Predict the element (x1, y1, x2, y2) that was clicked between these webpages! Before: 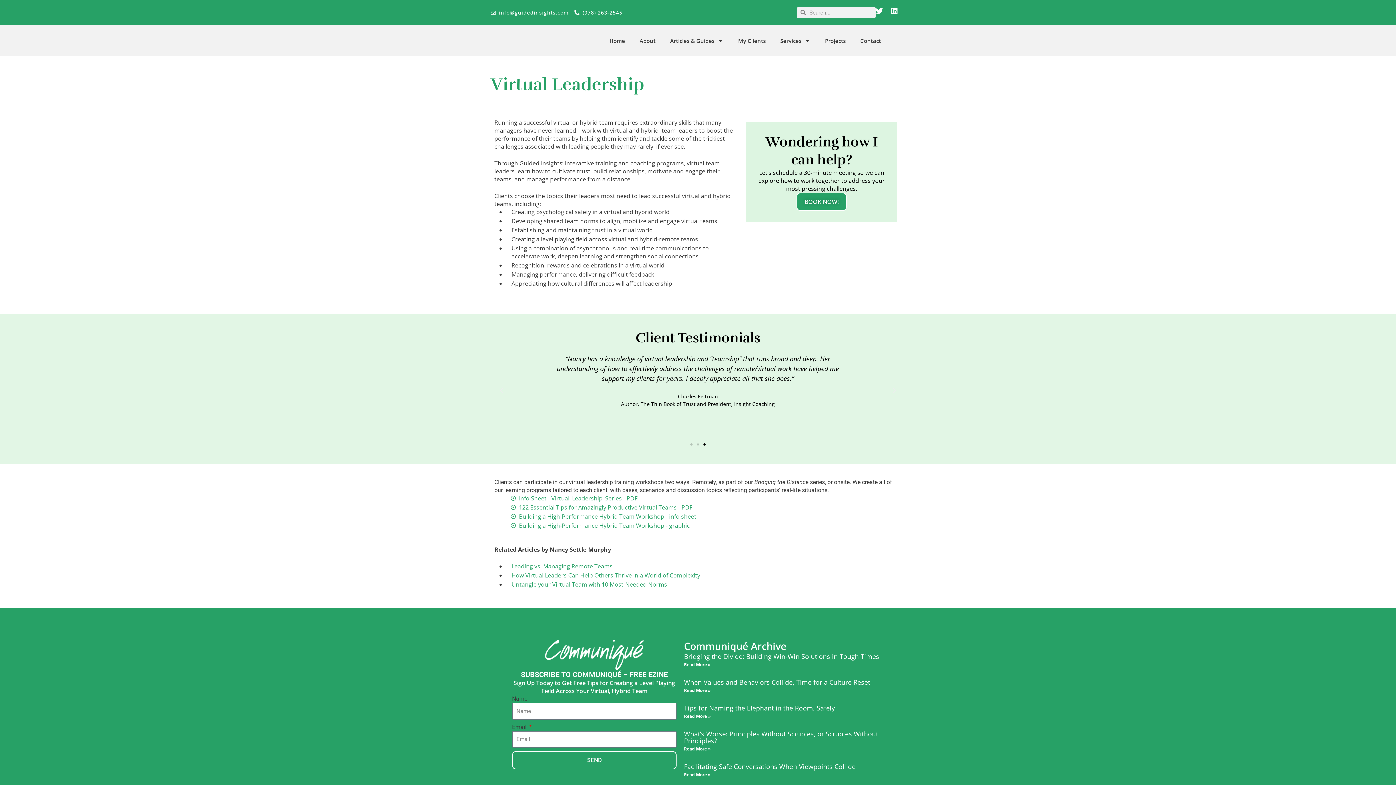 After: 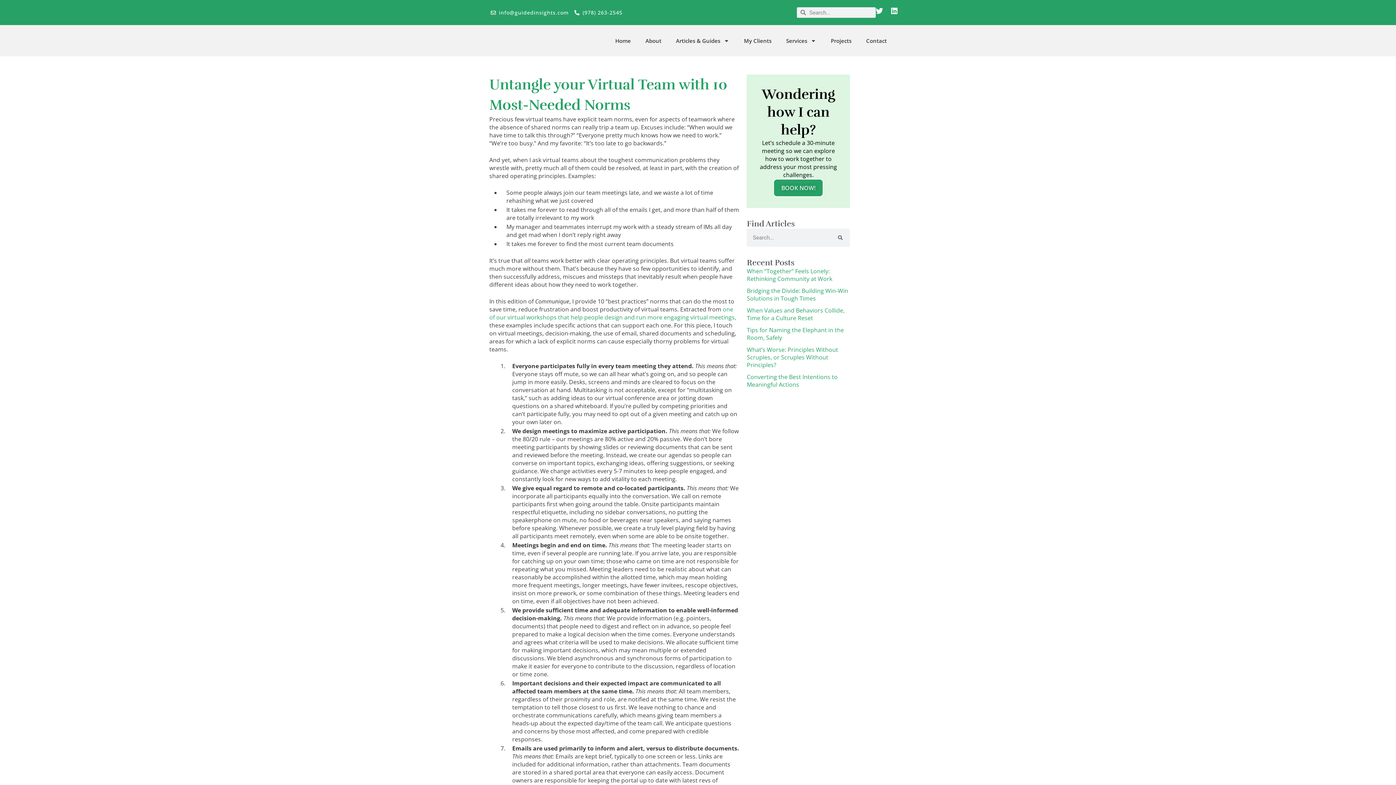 Action: label: Untangle your Virtual Team with 10 Most-Needed Norms bbox: (511, 580, 667, 588)